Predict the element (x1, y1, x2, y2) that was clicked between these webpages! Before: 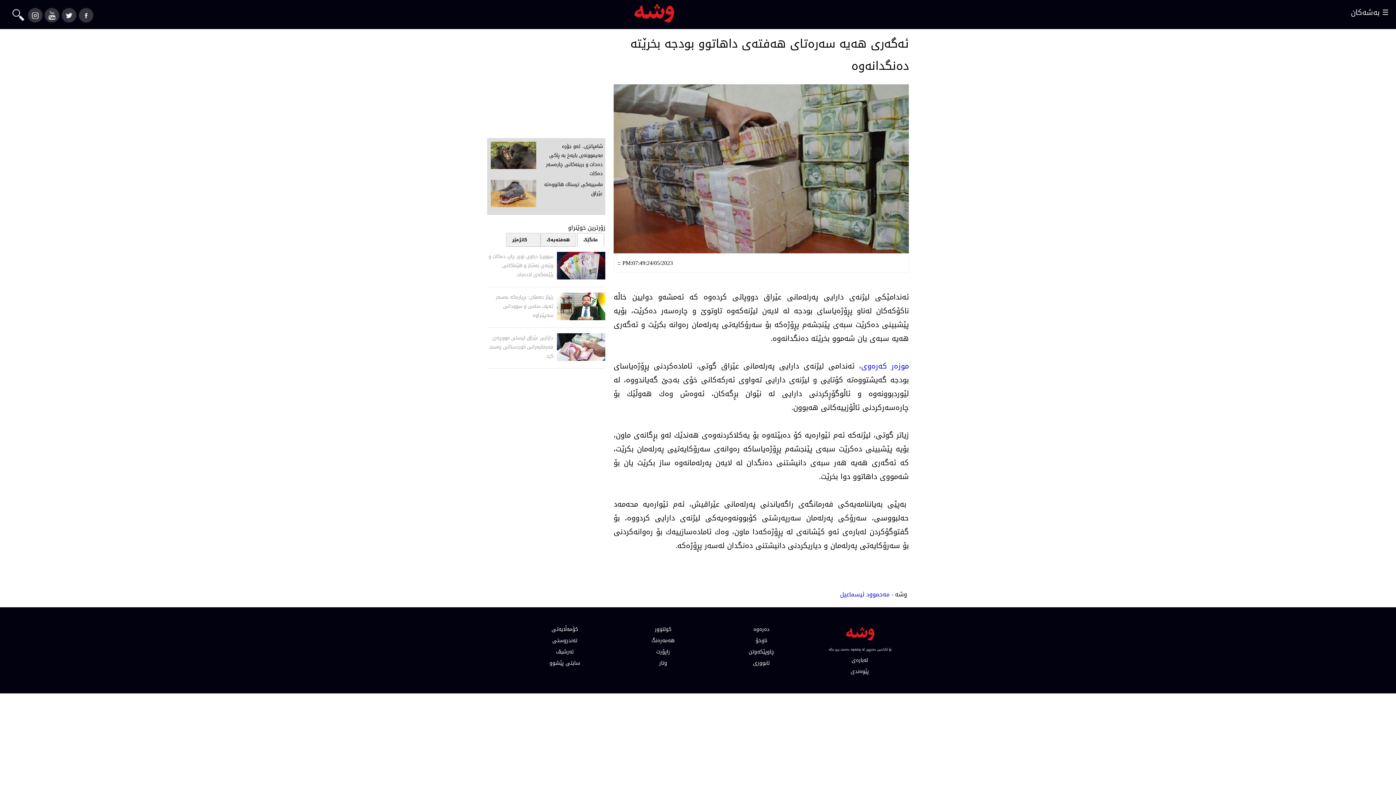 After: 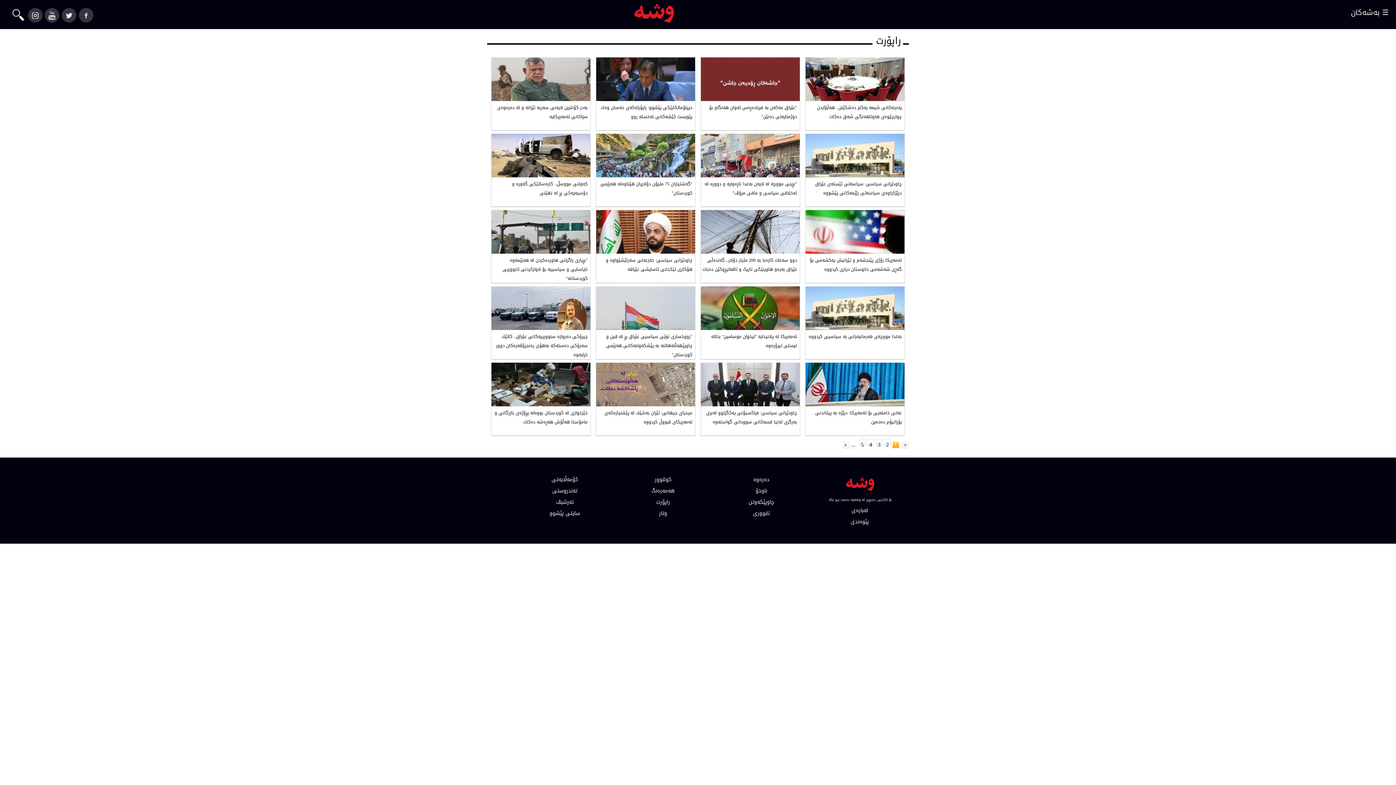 Action: bbox: (656, 647, 670, 657) label: راپۆرت